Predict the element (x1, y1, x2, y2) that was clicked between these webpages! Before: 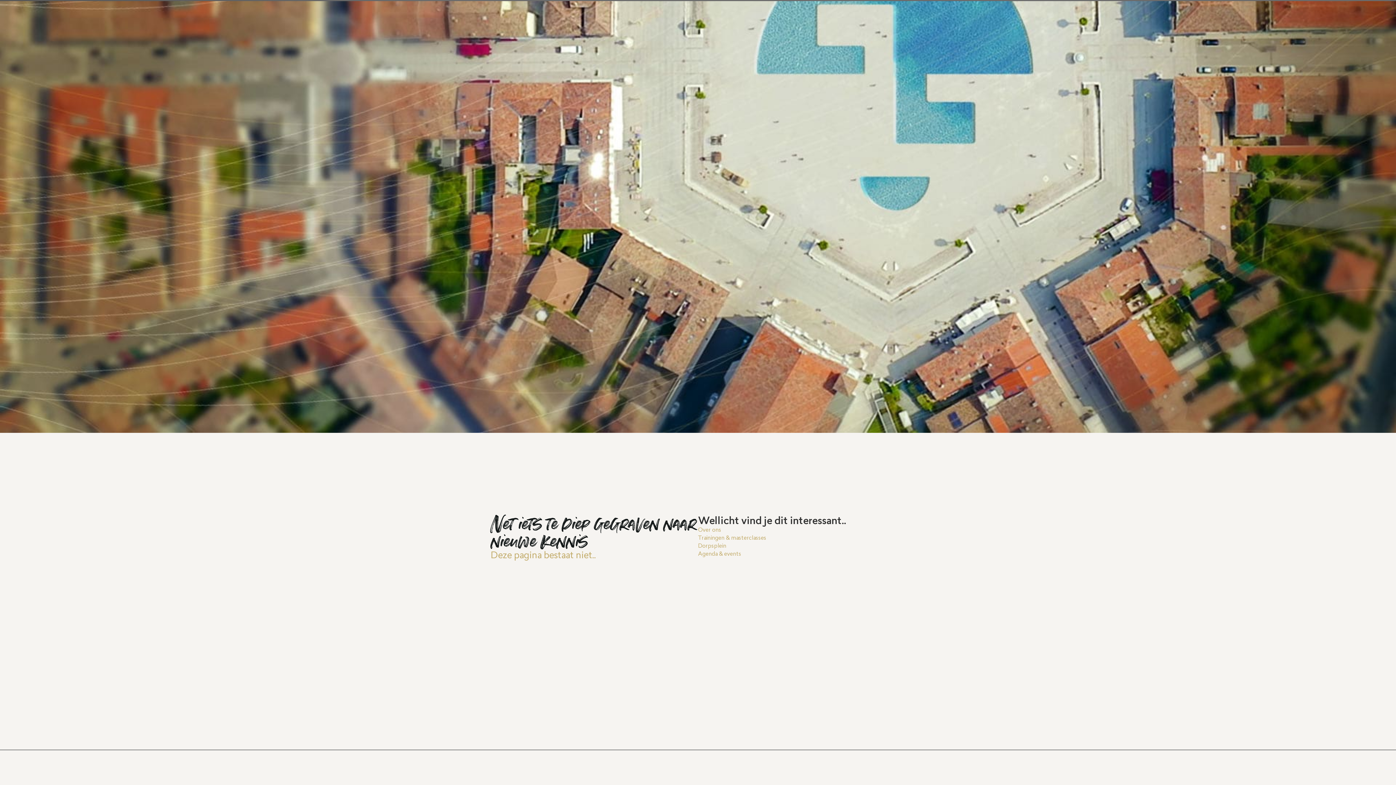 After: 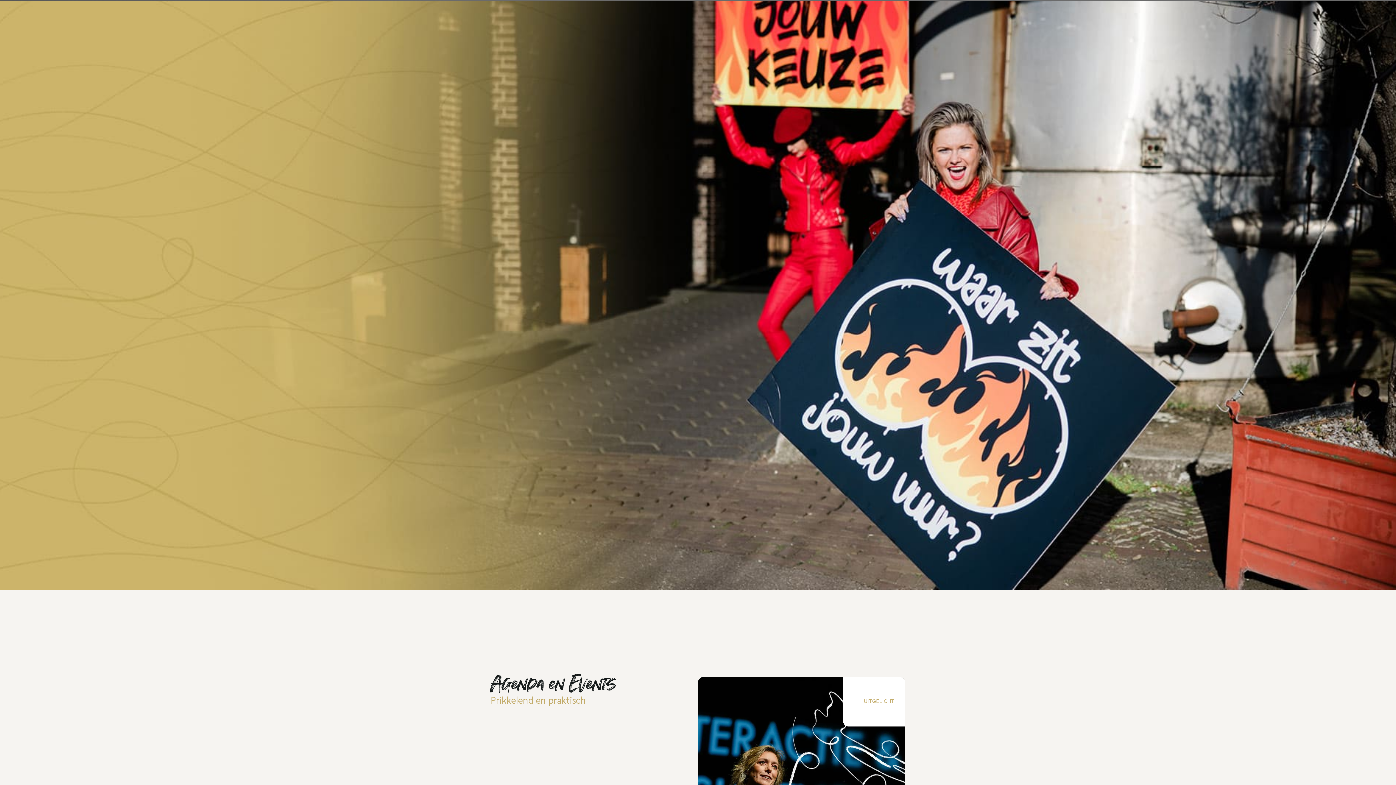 Action: bbox: (698, 551, 905, 559) label: Agenda & events